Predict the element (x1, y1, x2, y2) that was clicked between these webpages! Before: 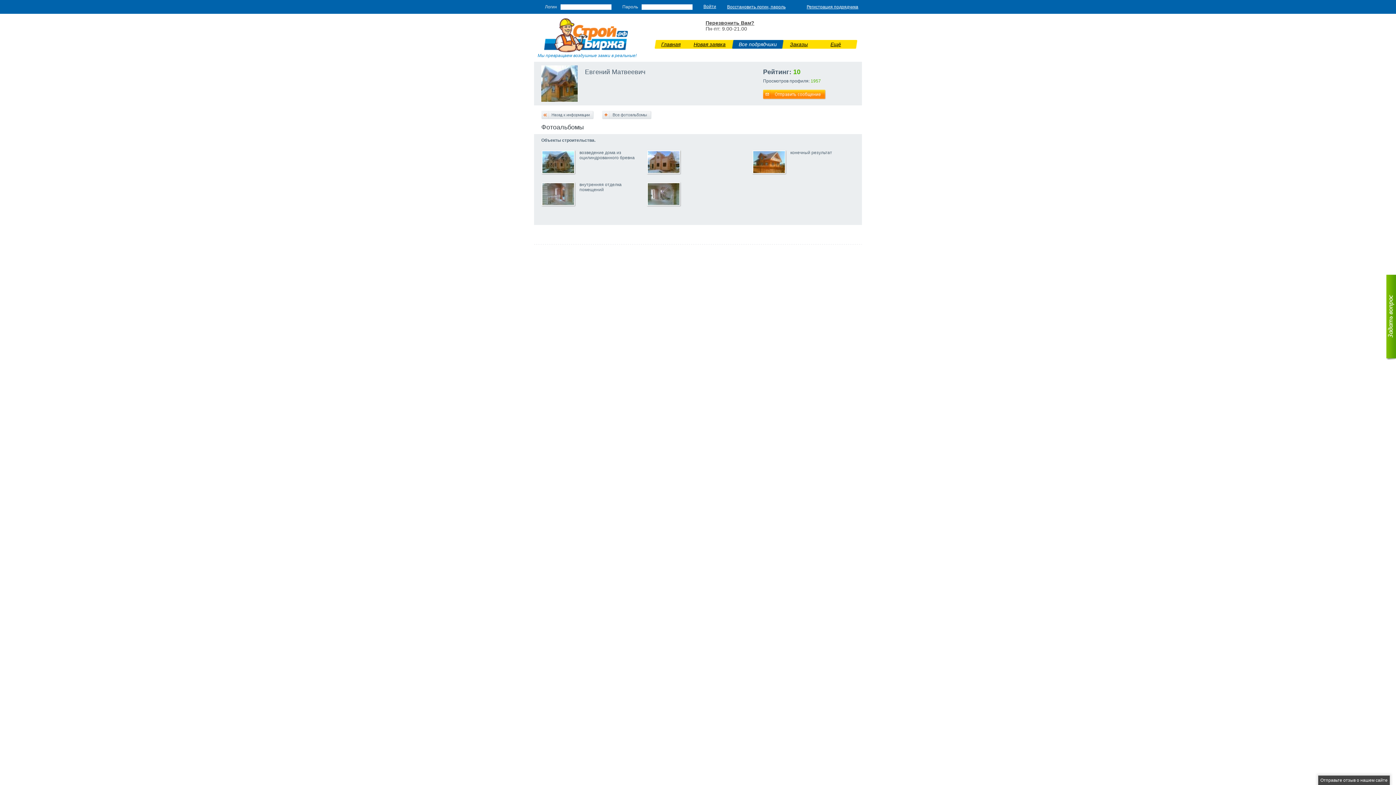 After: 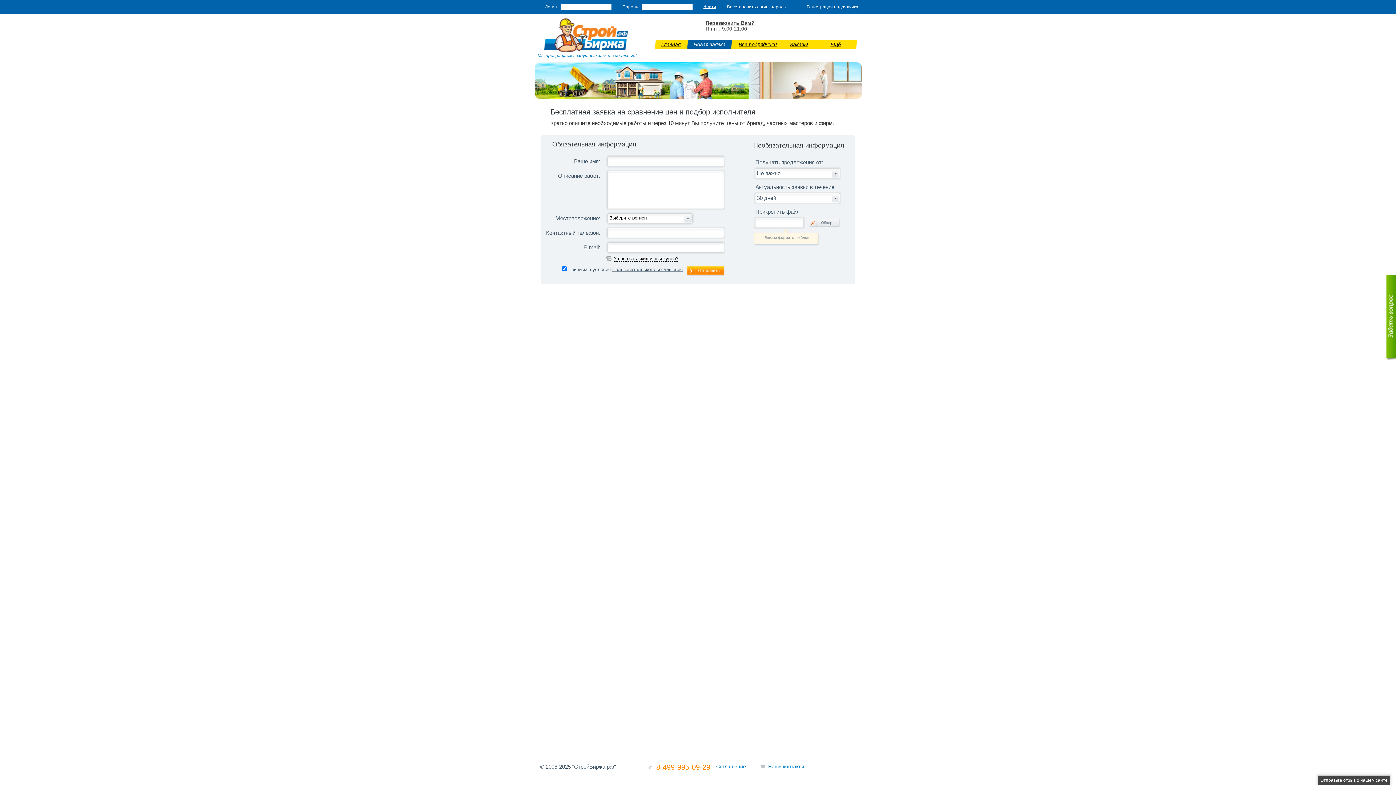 Action: label: Новая заявка bbox: (687, 40, 732, 48)